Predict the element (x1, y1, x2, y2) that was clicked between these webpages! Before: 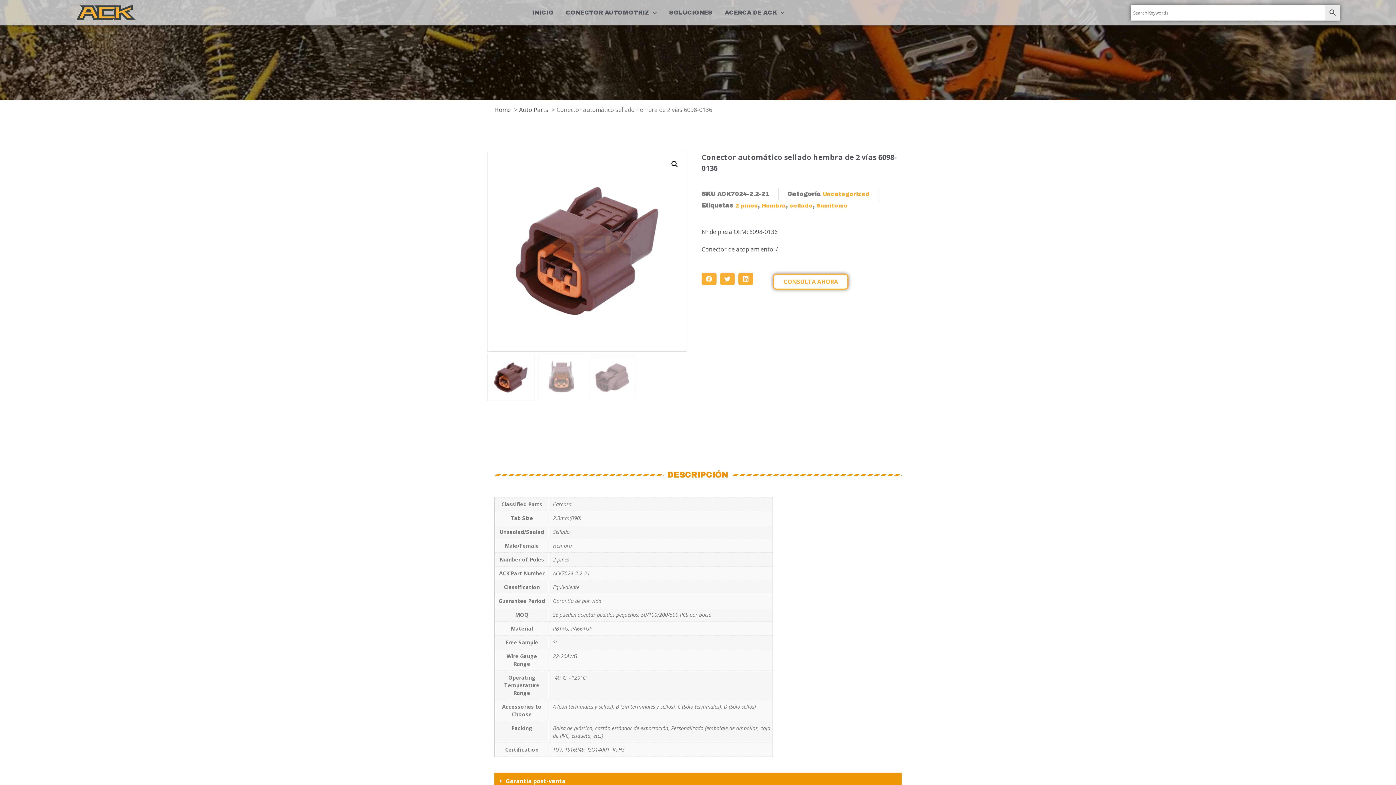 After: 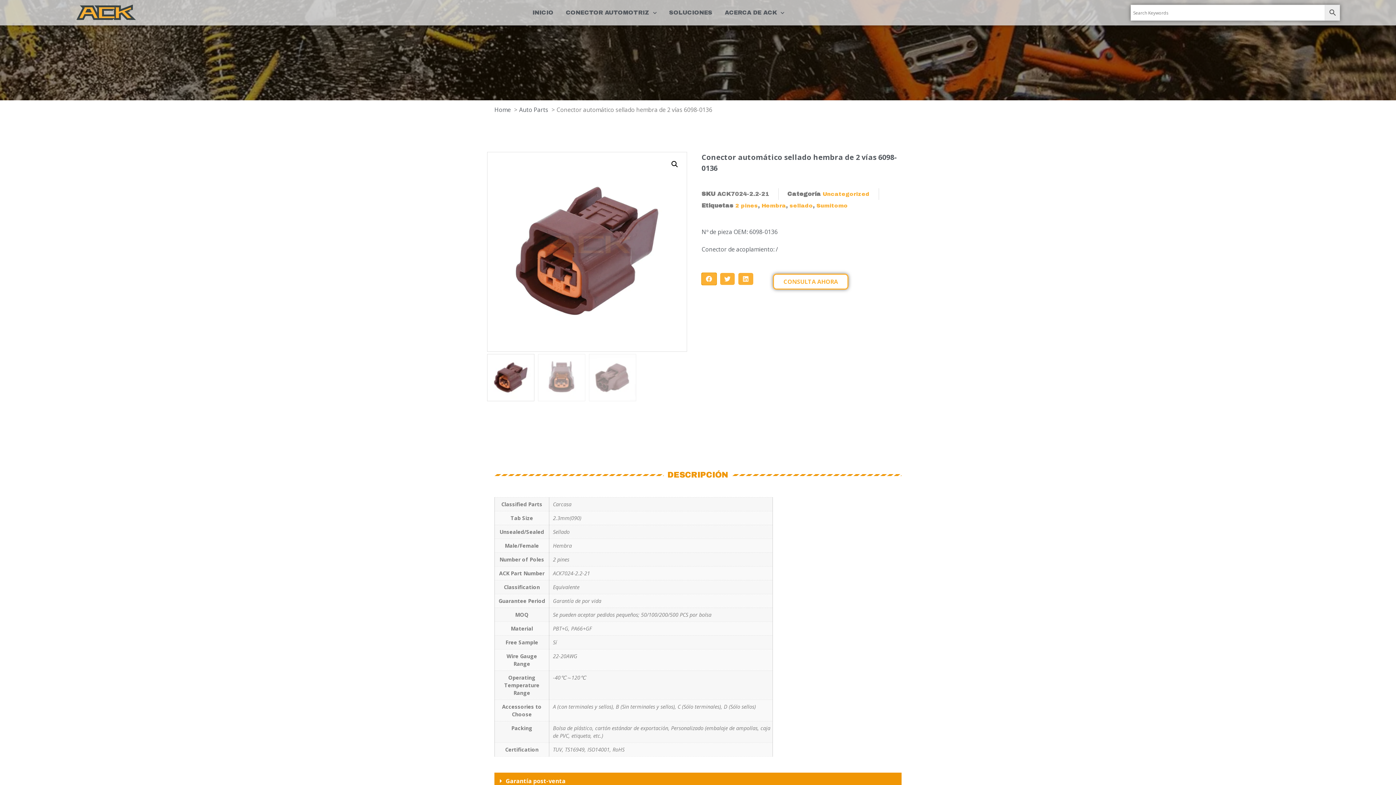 Action: label: Share on facebook bbox: (701, 273, 716, 284)